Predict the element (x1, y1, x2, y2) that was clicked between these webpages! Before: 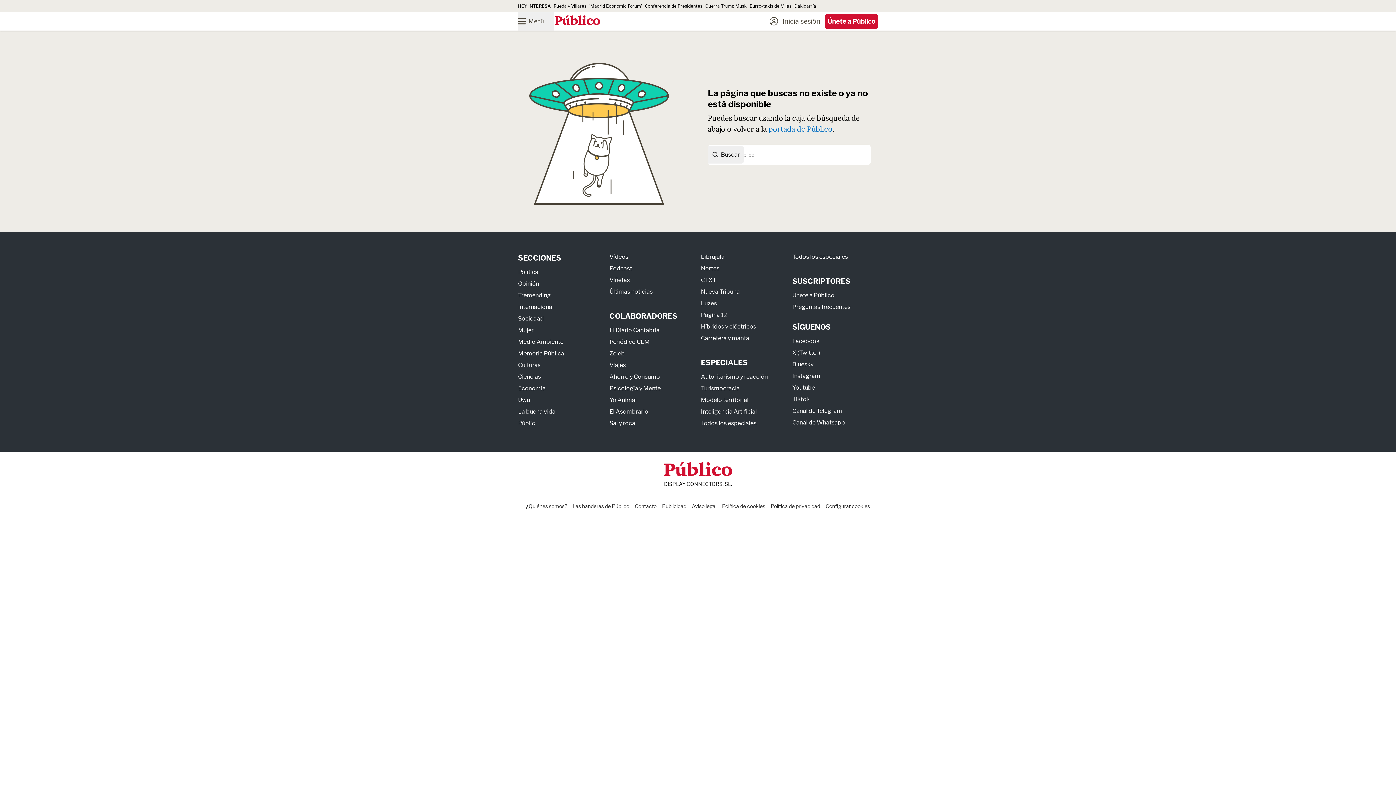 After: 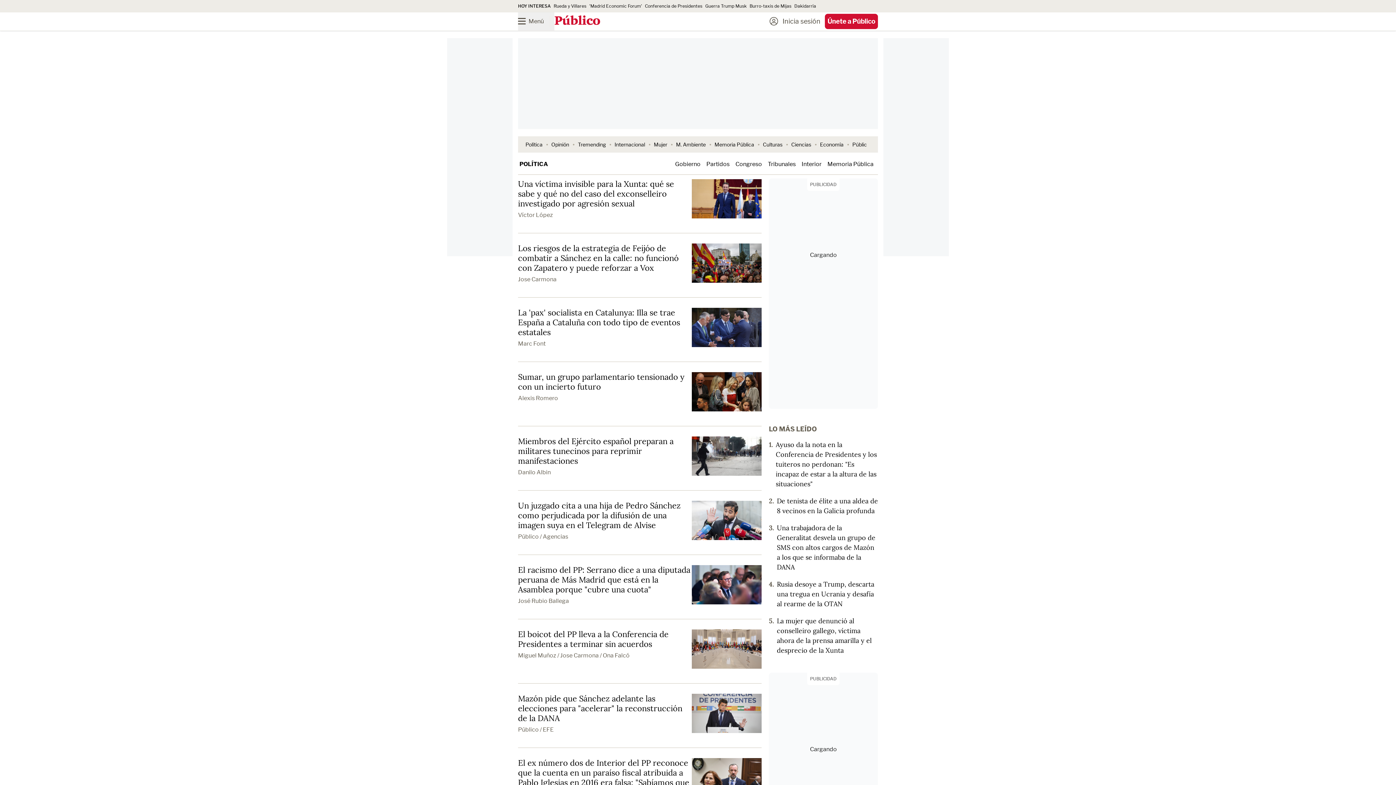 Action: bbox: (518, 268, 538, 275) label: Política